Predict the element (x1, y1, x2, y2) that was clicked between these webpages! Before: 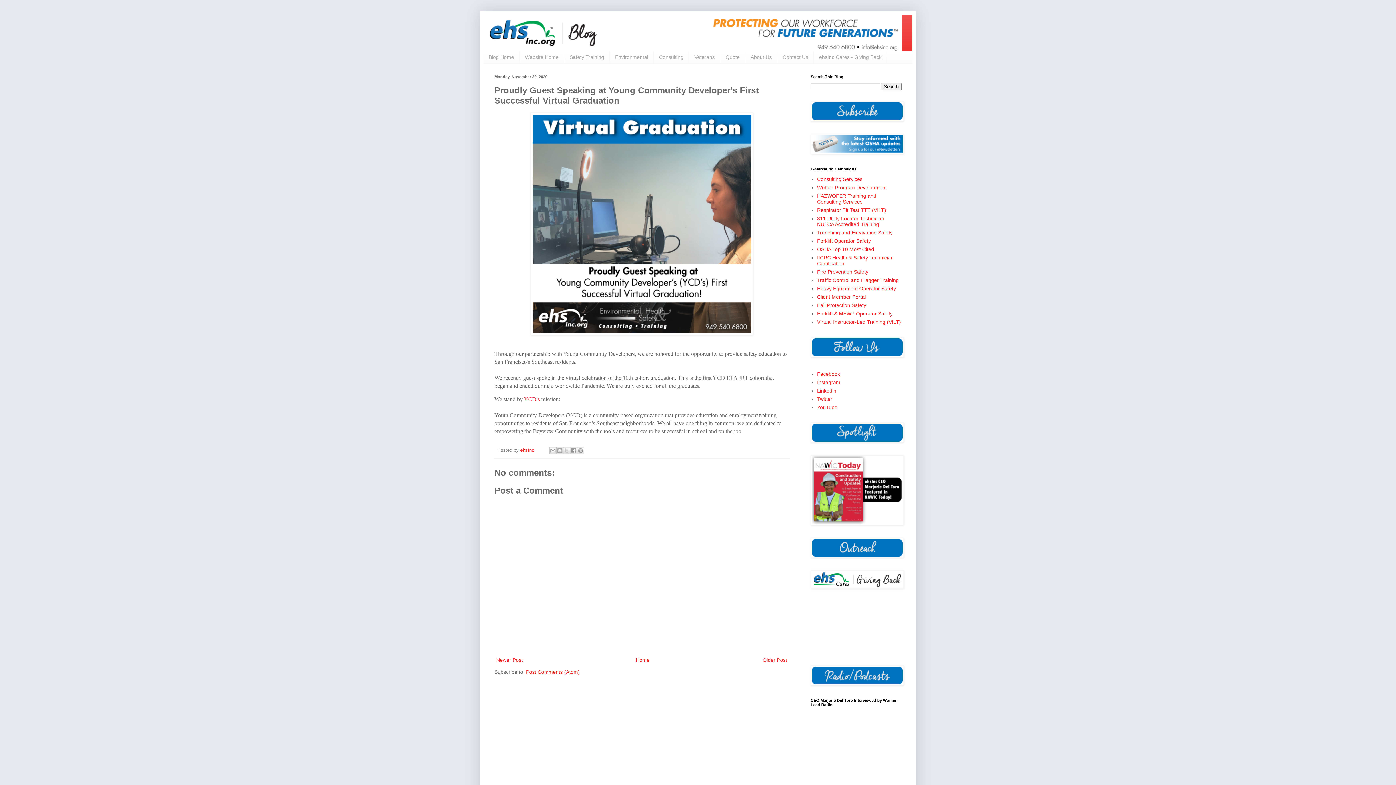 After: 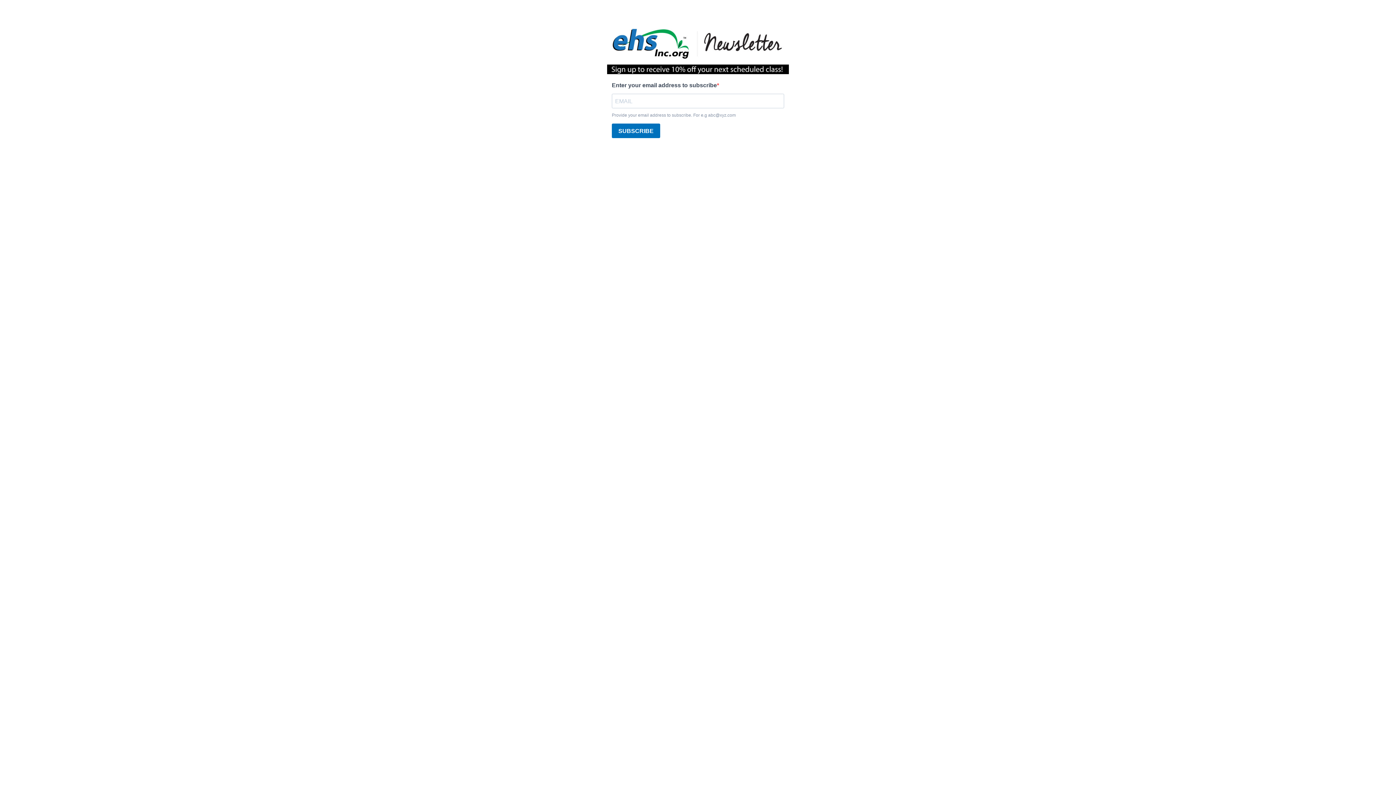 Action: bbox: (810, 149, 904, 155)